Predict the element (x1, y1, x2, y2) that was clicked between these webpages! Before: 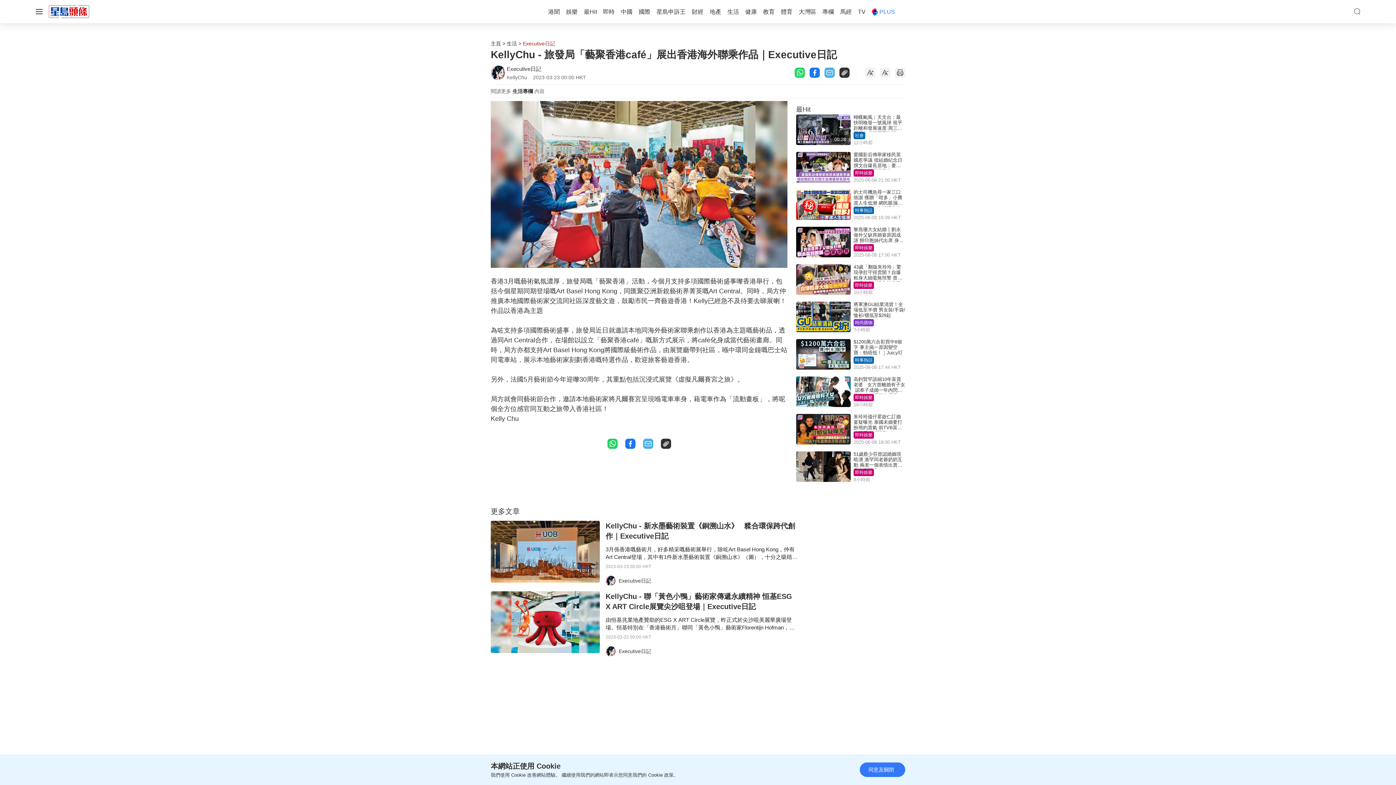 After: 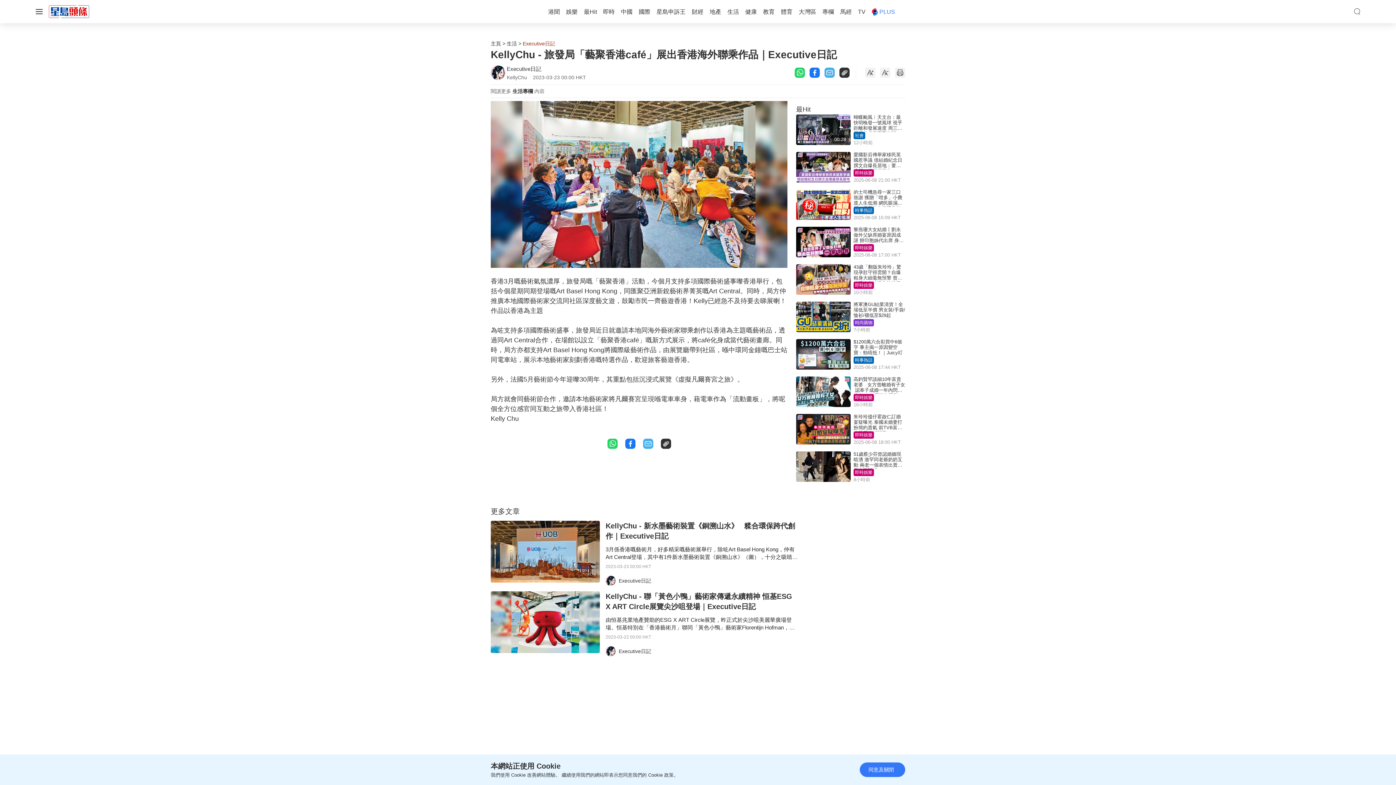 Action: bbox: (794, 68, 805, 76)